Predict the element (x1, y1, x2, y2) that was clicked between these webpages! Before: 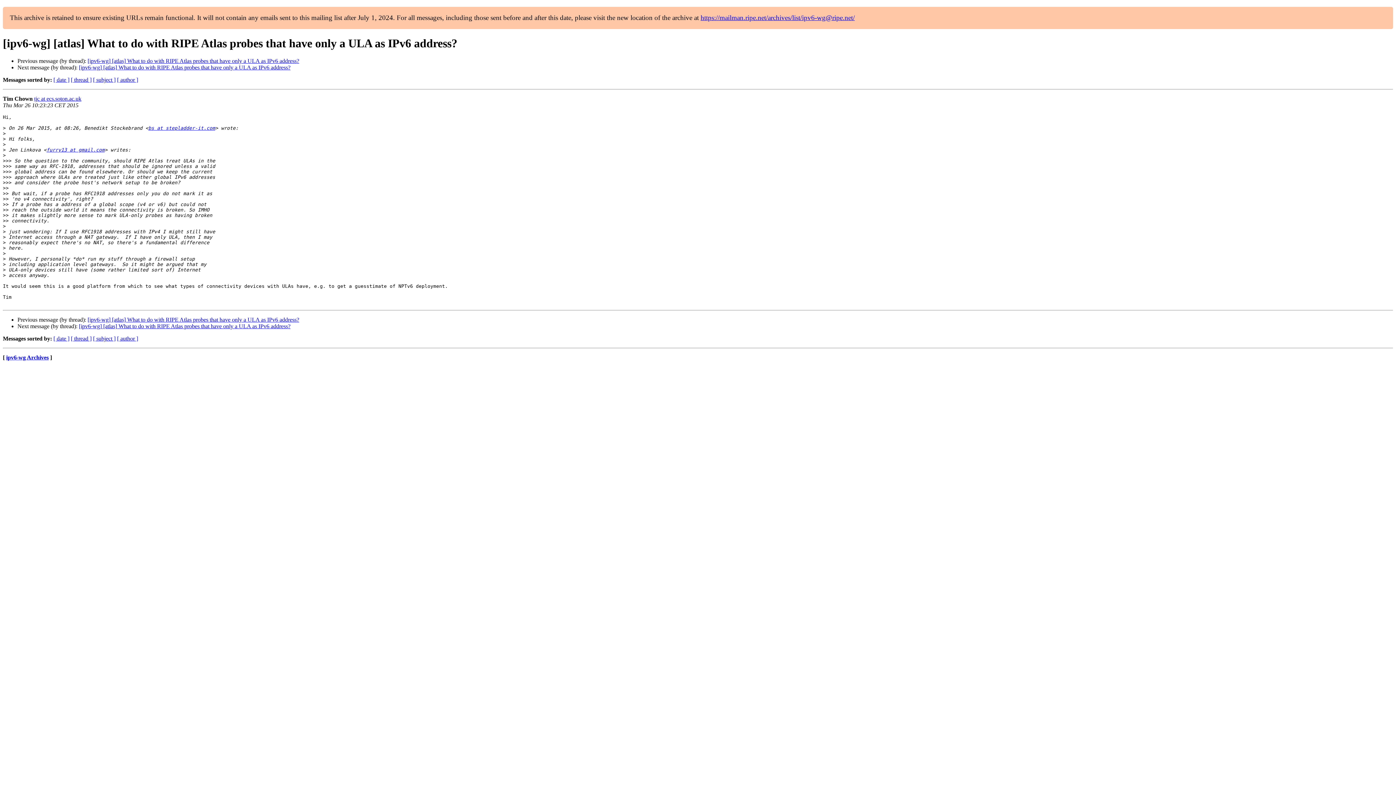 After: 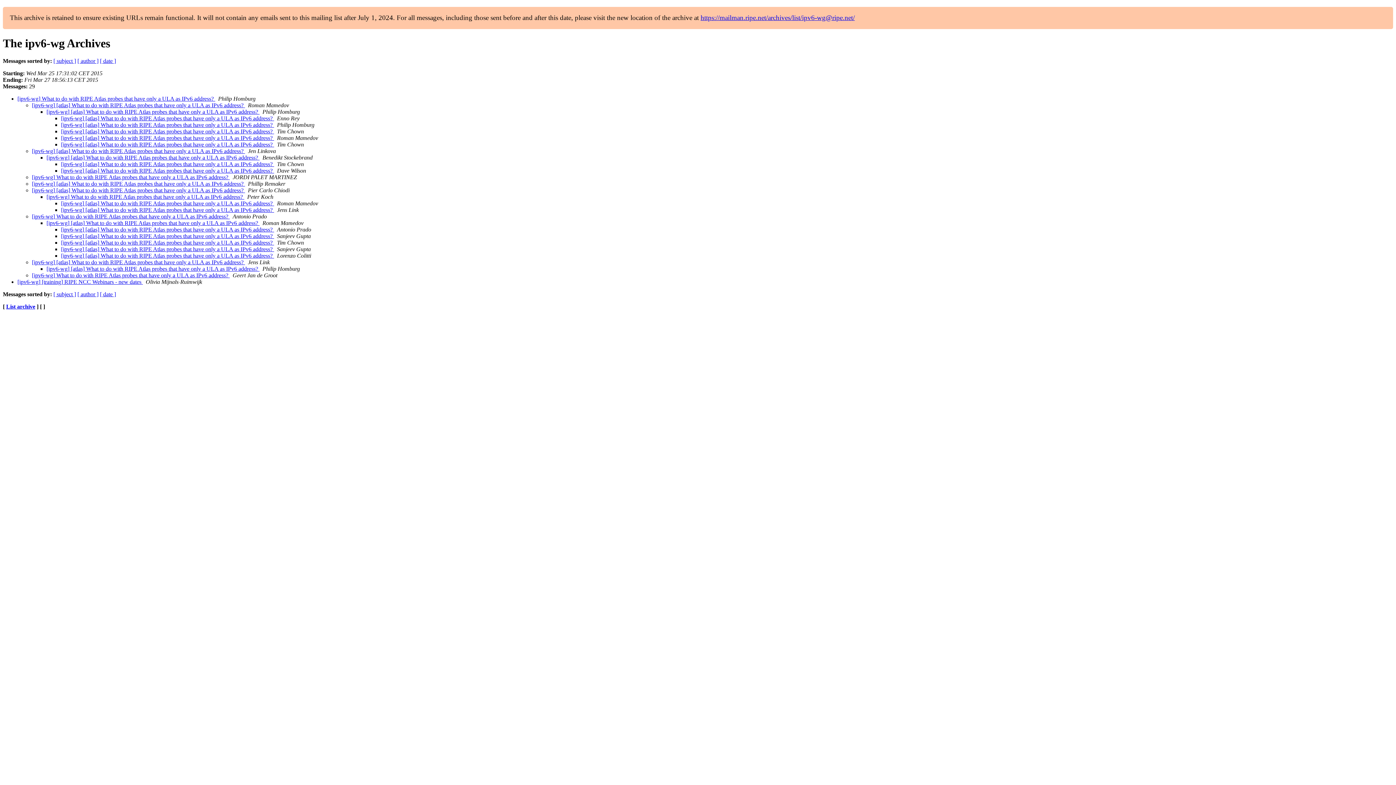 Action: bbox: (70, 76, 91, 83) label: [ thread ]